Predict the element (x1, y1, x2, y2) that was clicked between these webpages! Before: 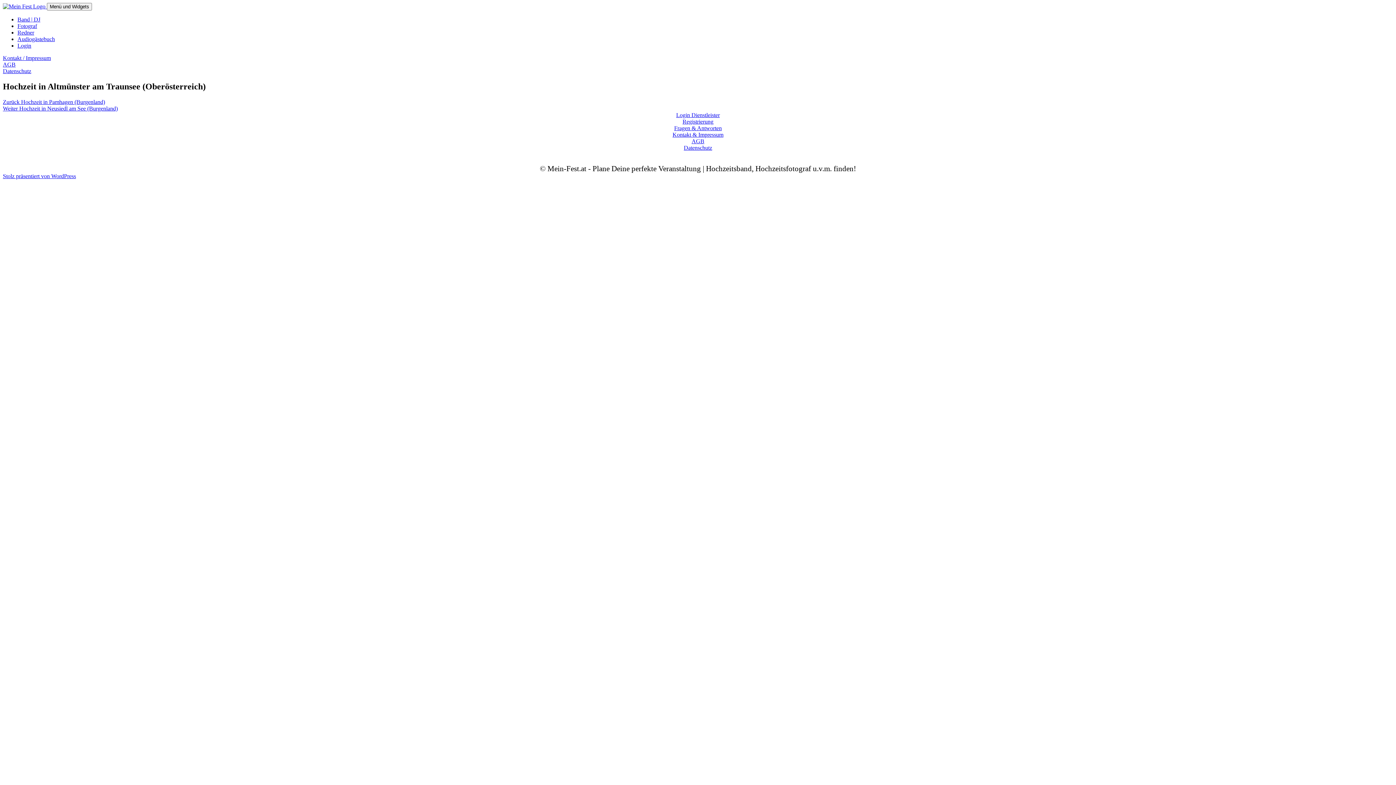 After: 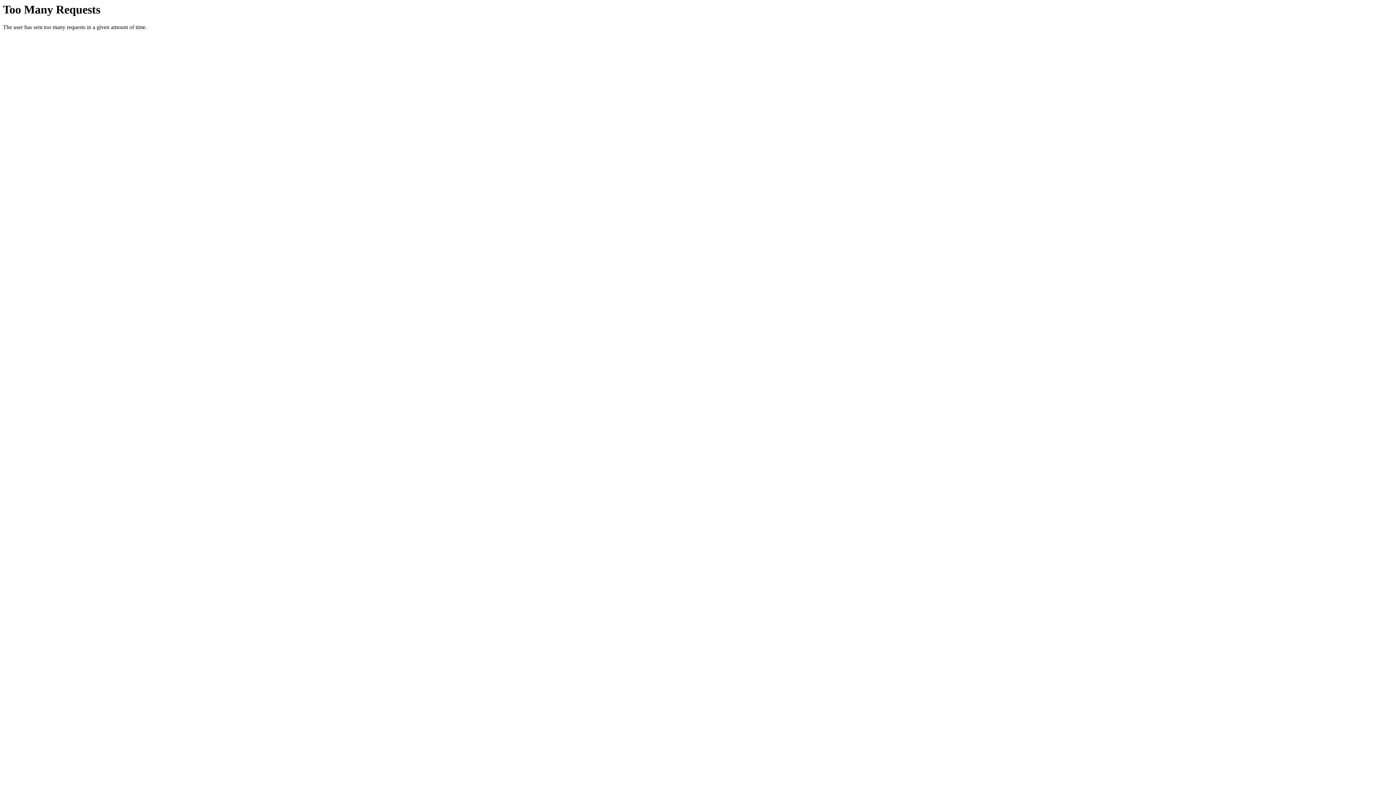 Action: bbox: (2, 54, 50, 61) label: Kontakt / Impressum